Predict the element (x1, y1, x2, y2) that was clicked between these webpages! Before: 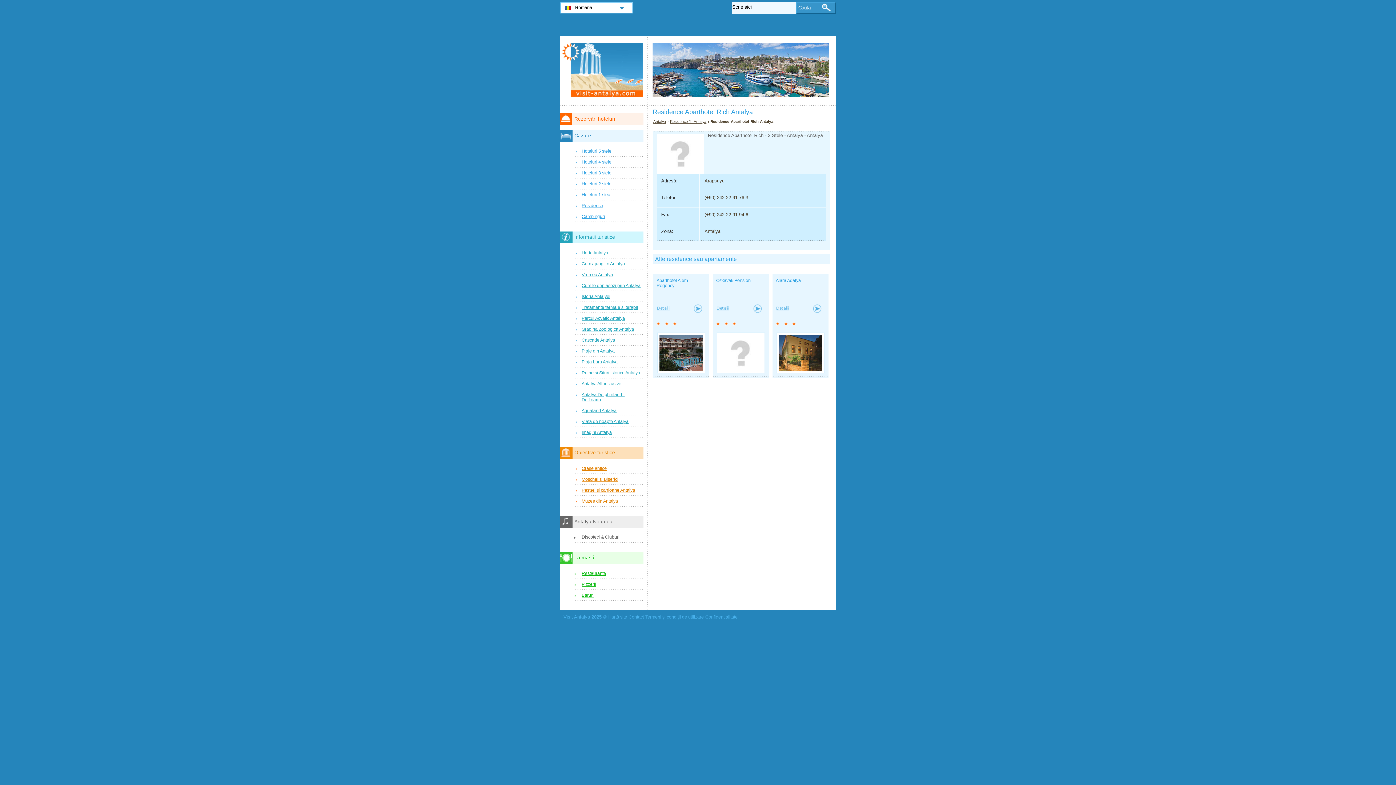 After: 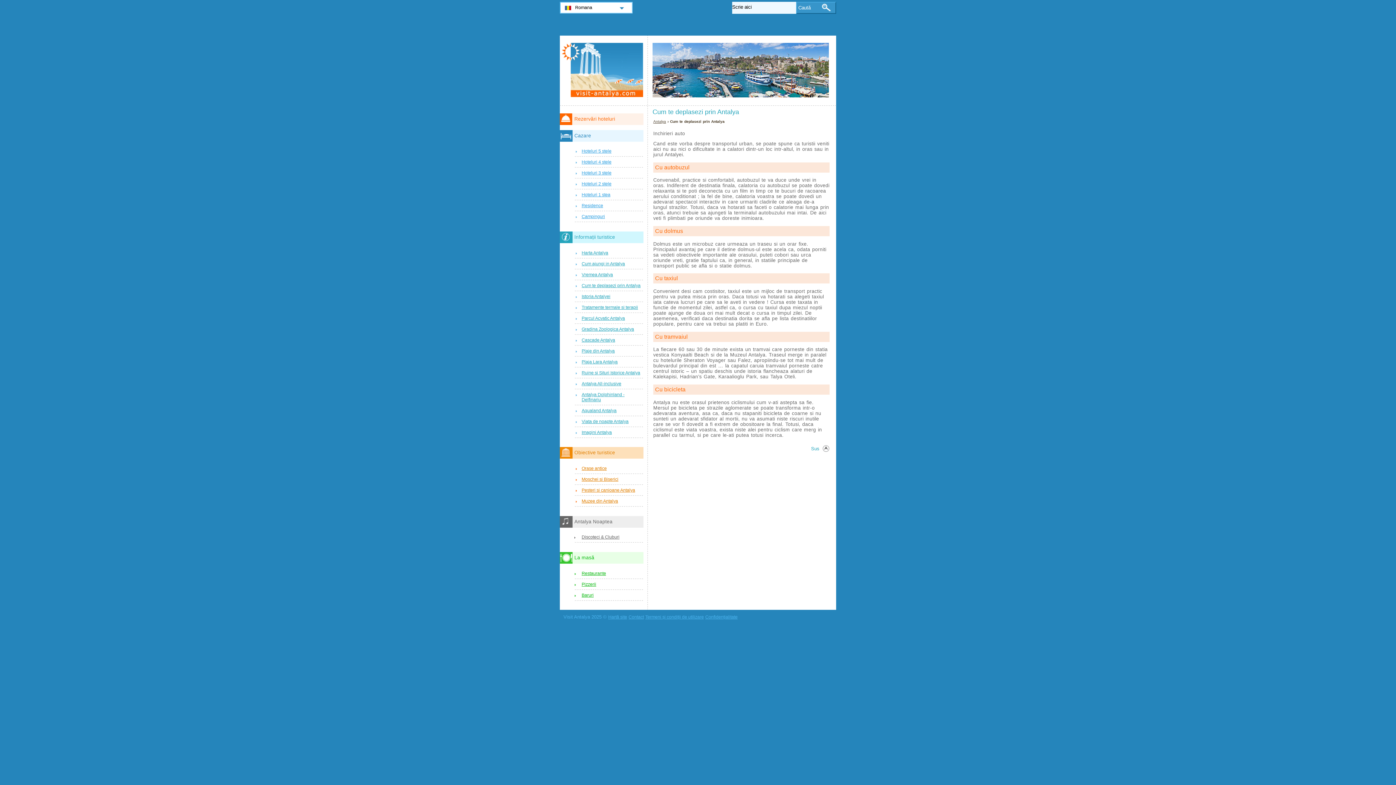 Action: bbox: (574, 282, 643, 290) label: Cum te deplasezi prin Antalya